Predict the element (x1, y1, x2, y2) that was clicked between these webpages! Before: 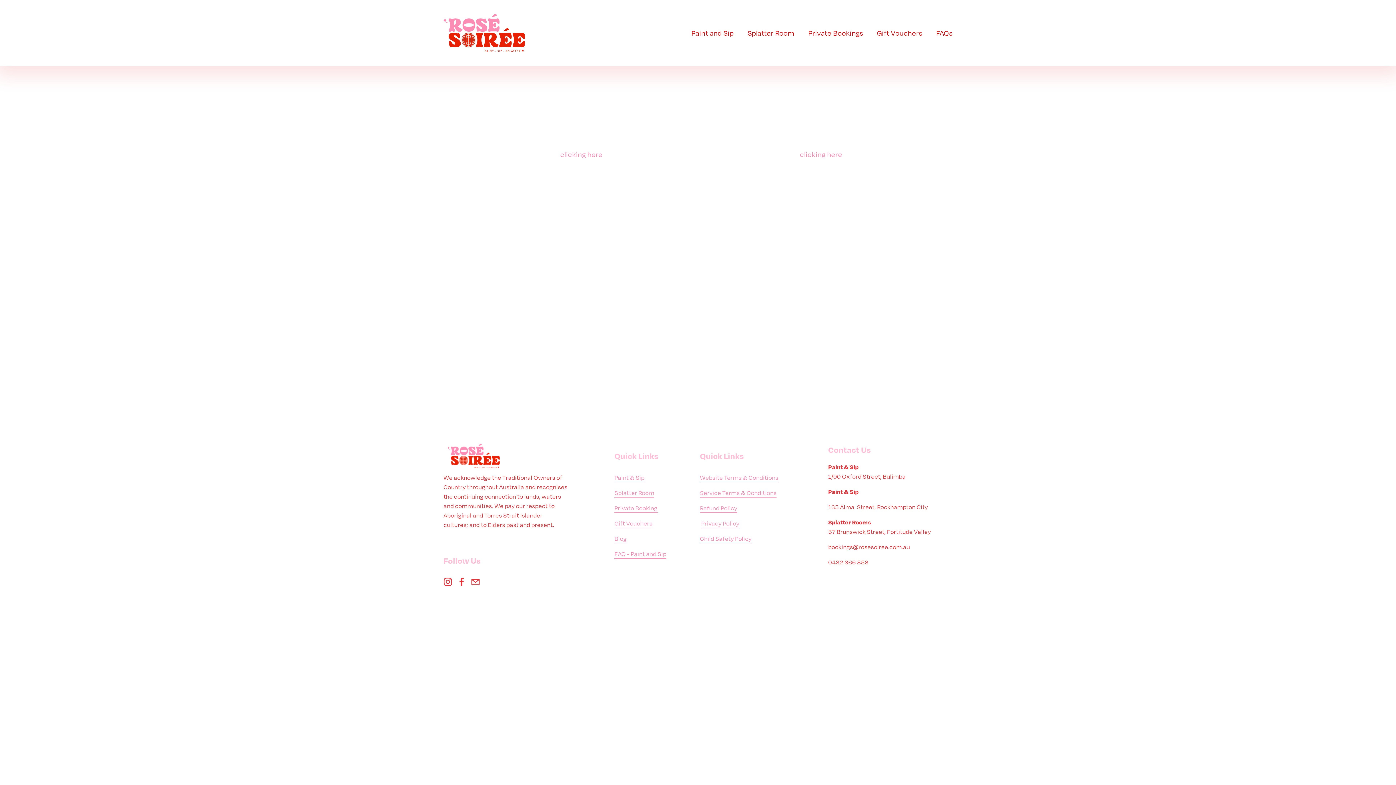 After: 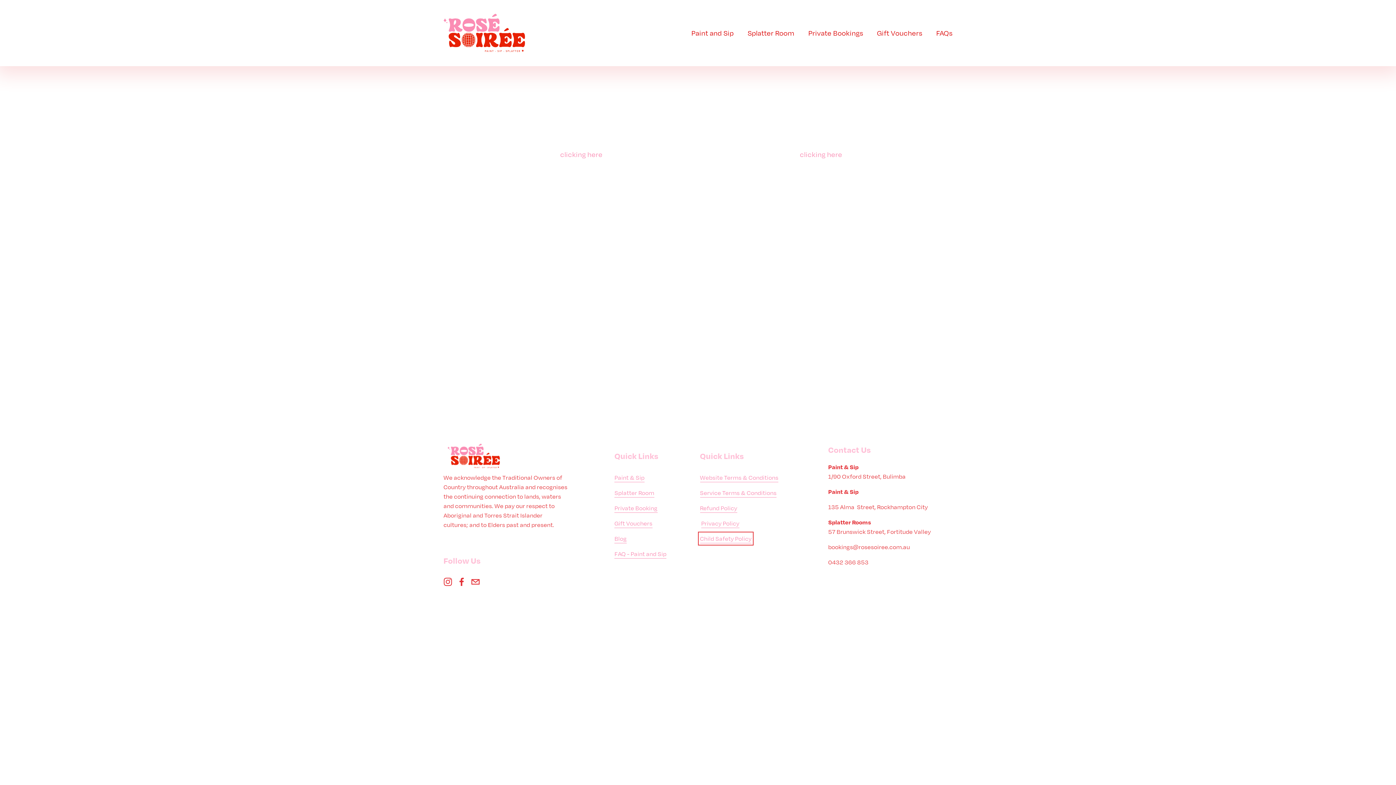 Action: bbox: (700, 534, 751, 543) label: Child Safety Policy